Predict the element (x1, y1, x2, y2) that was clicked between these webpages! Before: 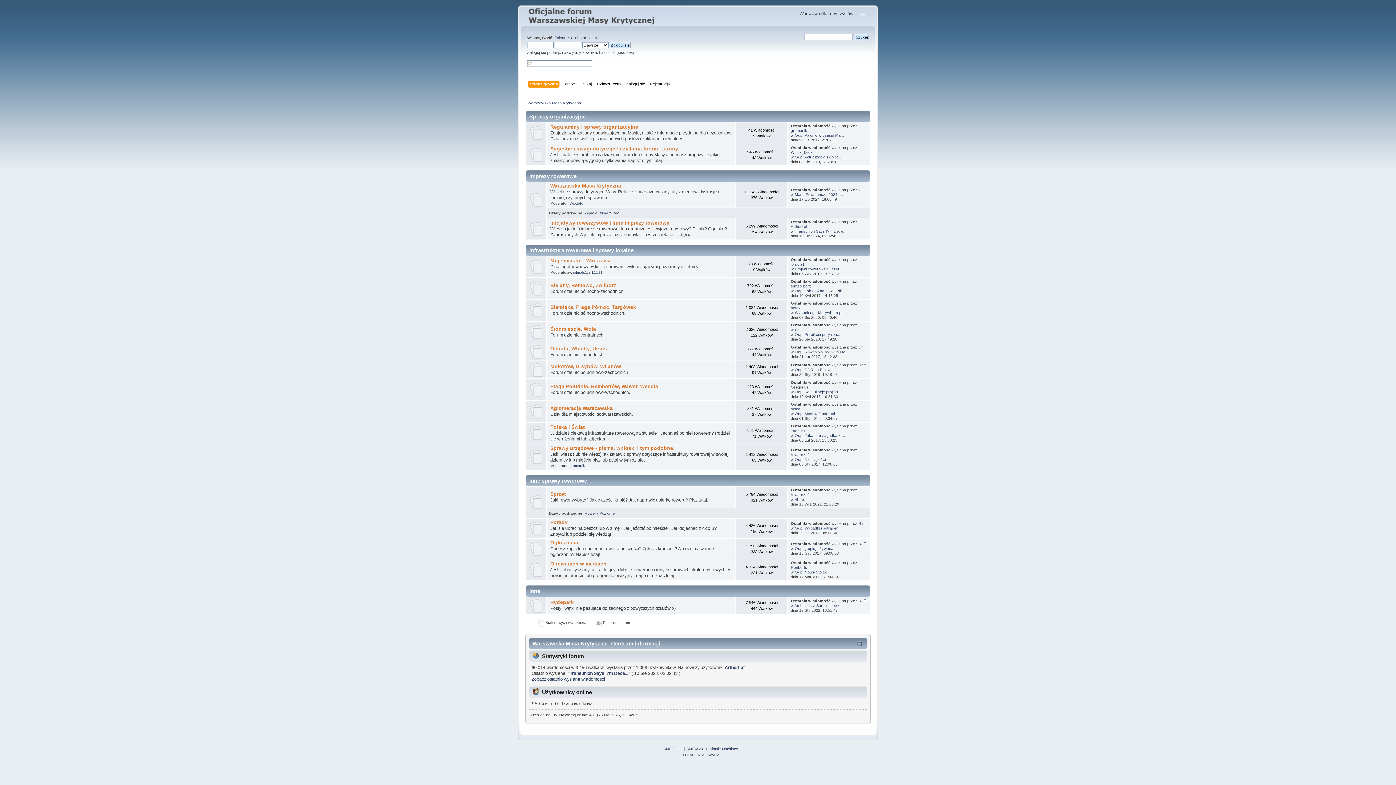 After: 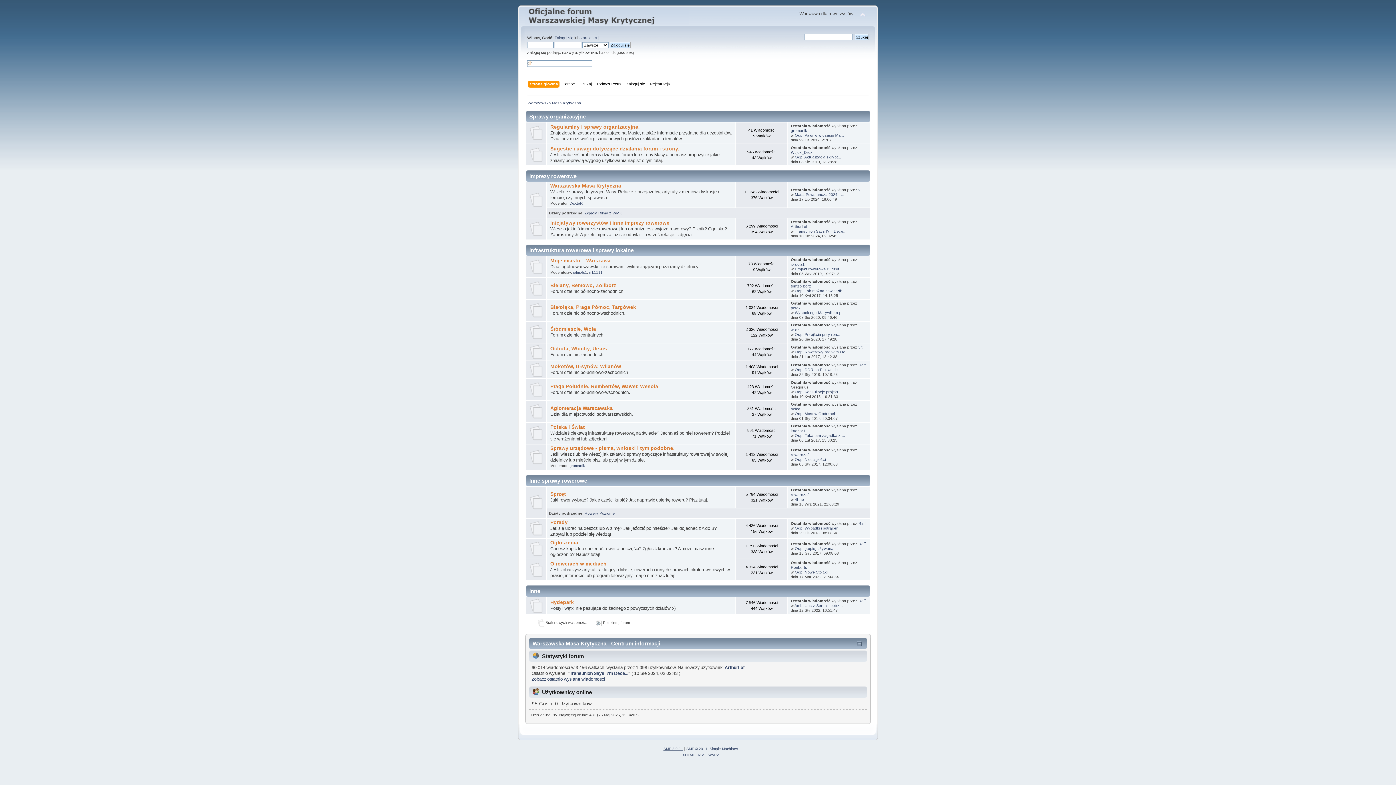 Action: label: SMF 2.0.11 bbox: (663, 747, 683, 751)